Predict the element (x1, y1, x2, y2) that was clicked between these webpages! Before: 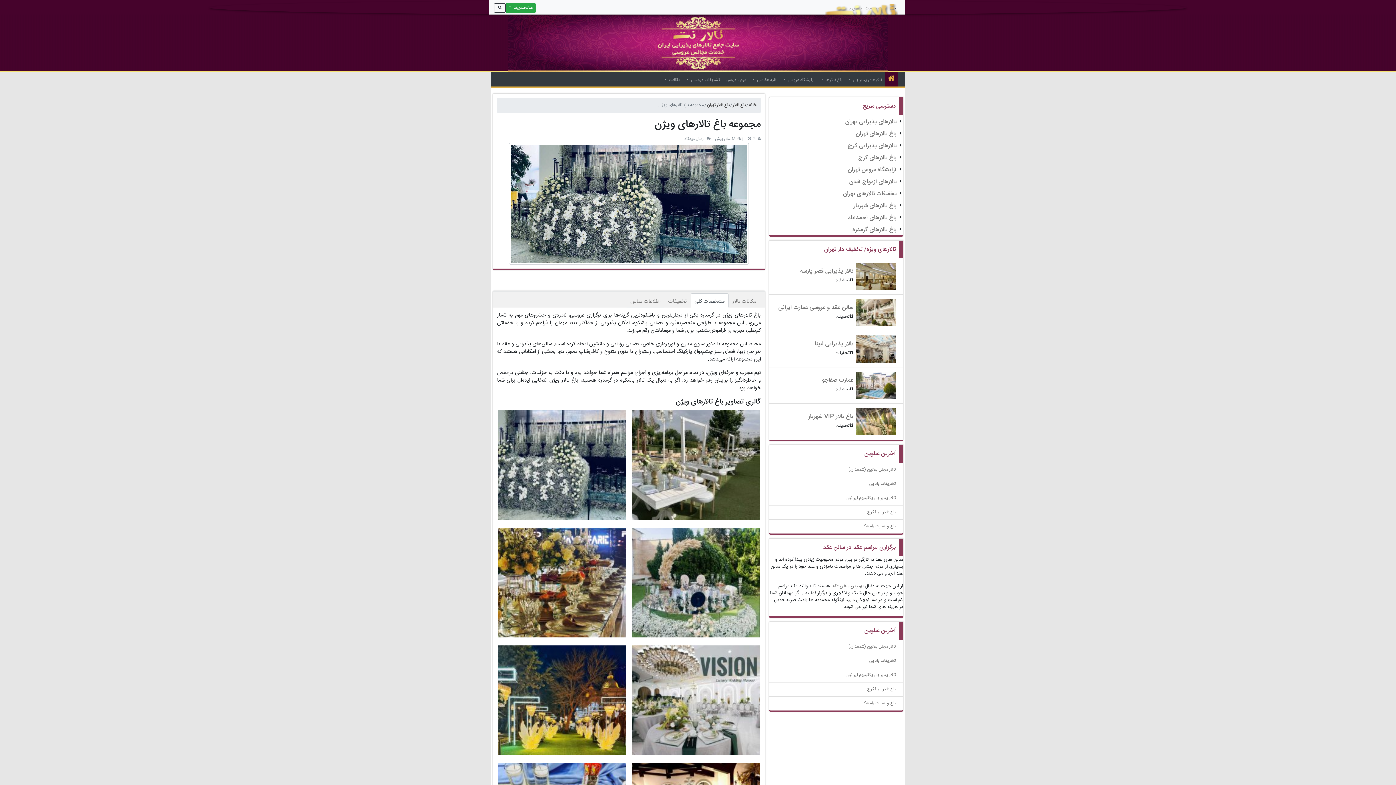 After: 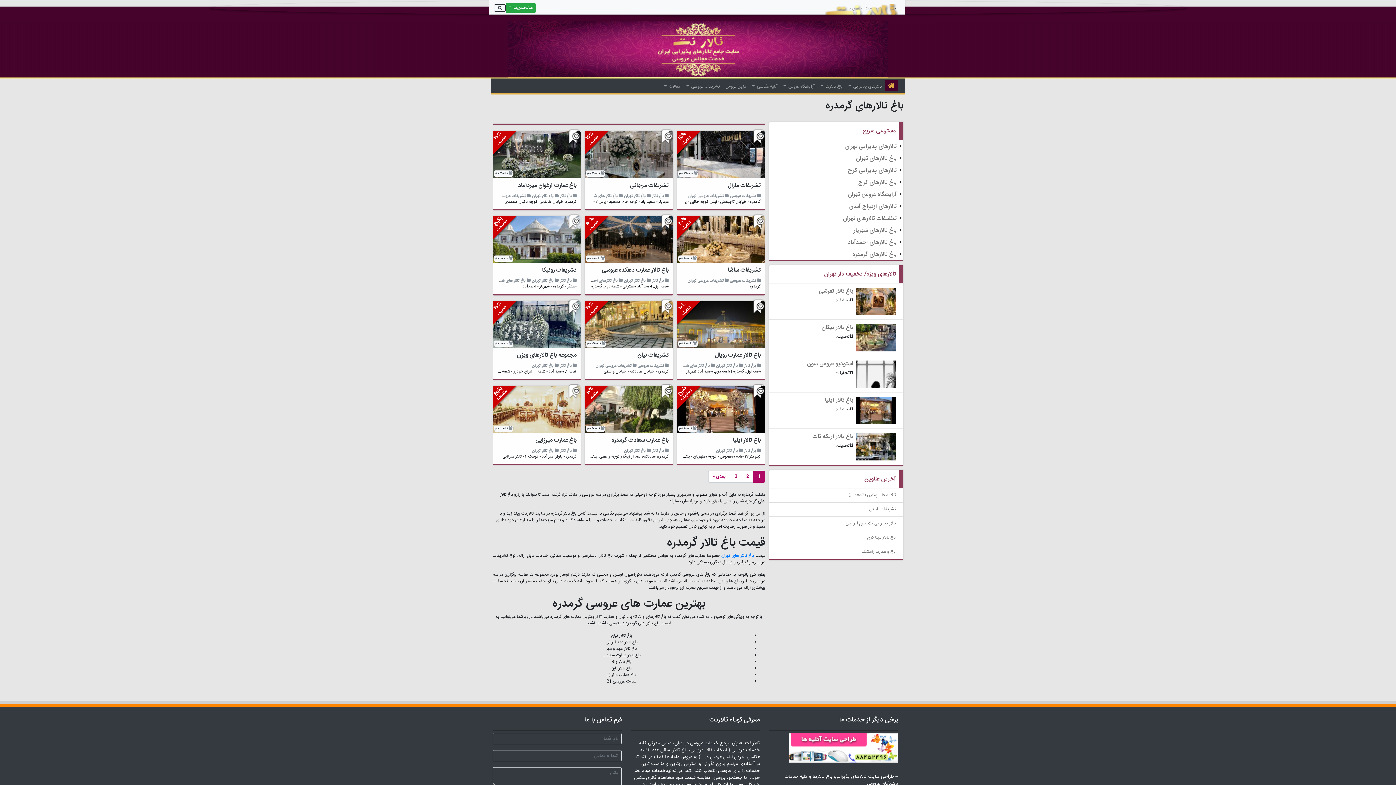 Action: bbox: (852, 225, 896, 234) label: باغ تالارهای گرمدره